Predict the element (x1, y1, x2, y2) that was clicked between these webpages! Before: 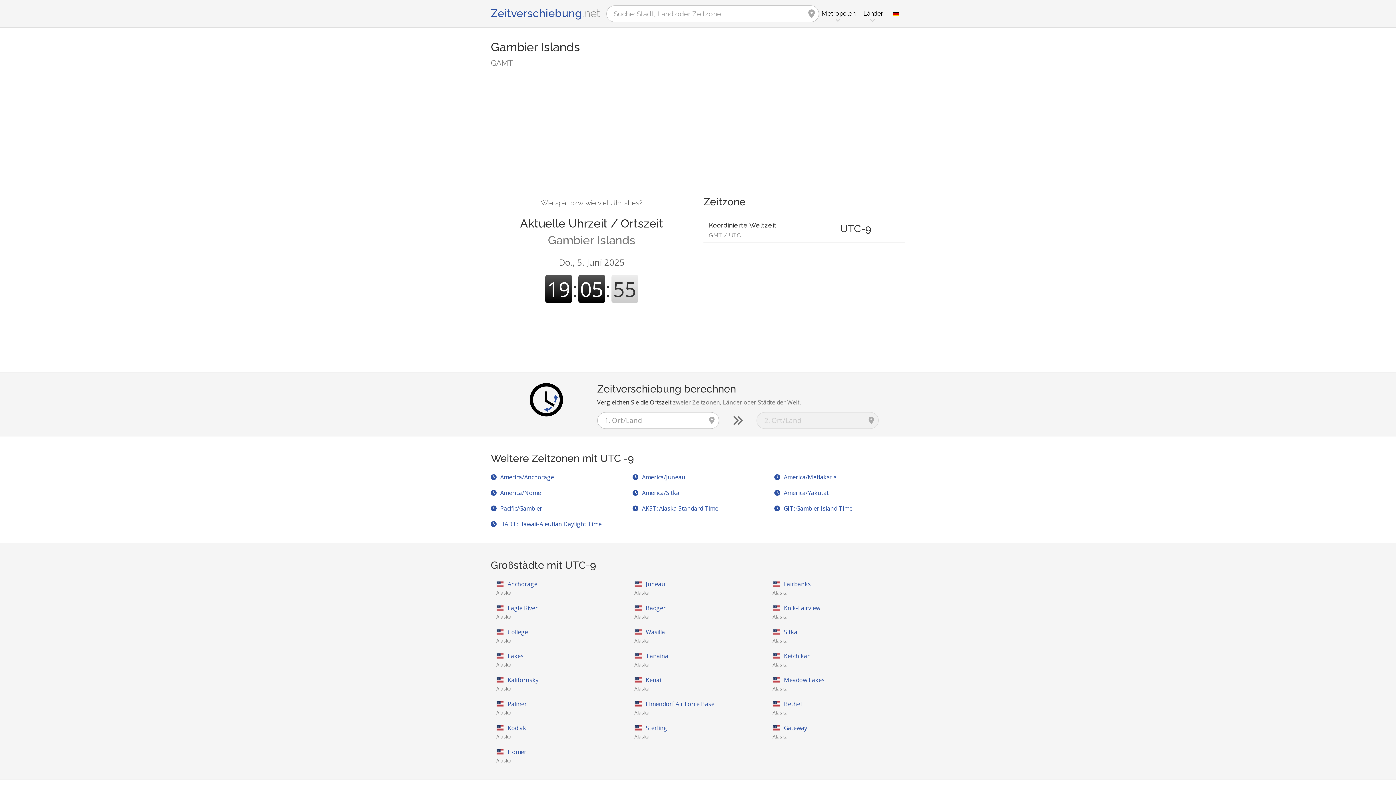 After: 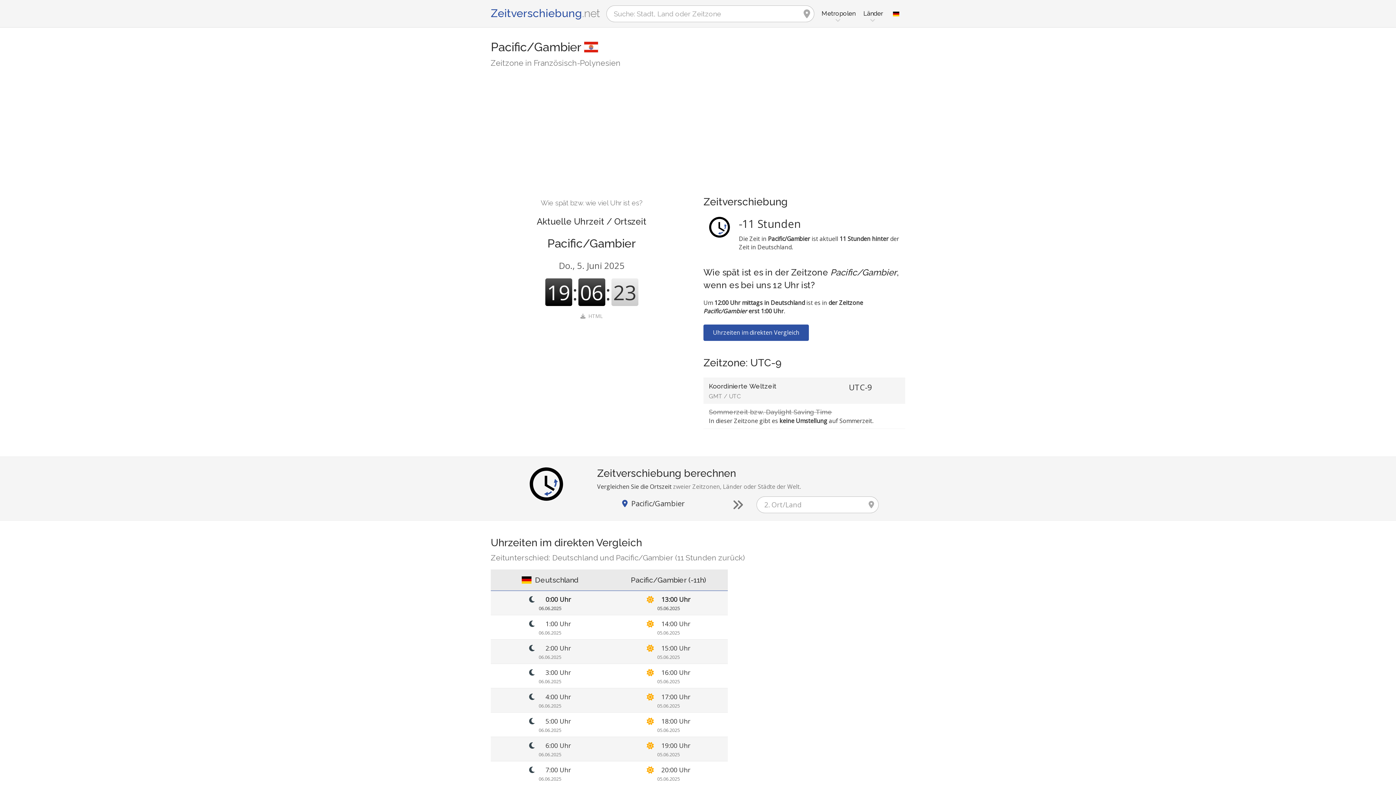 Action: bbox: (490, 504, 542, 512) label: Pacific/Gambier